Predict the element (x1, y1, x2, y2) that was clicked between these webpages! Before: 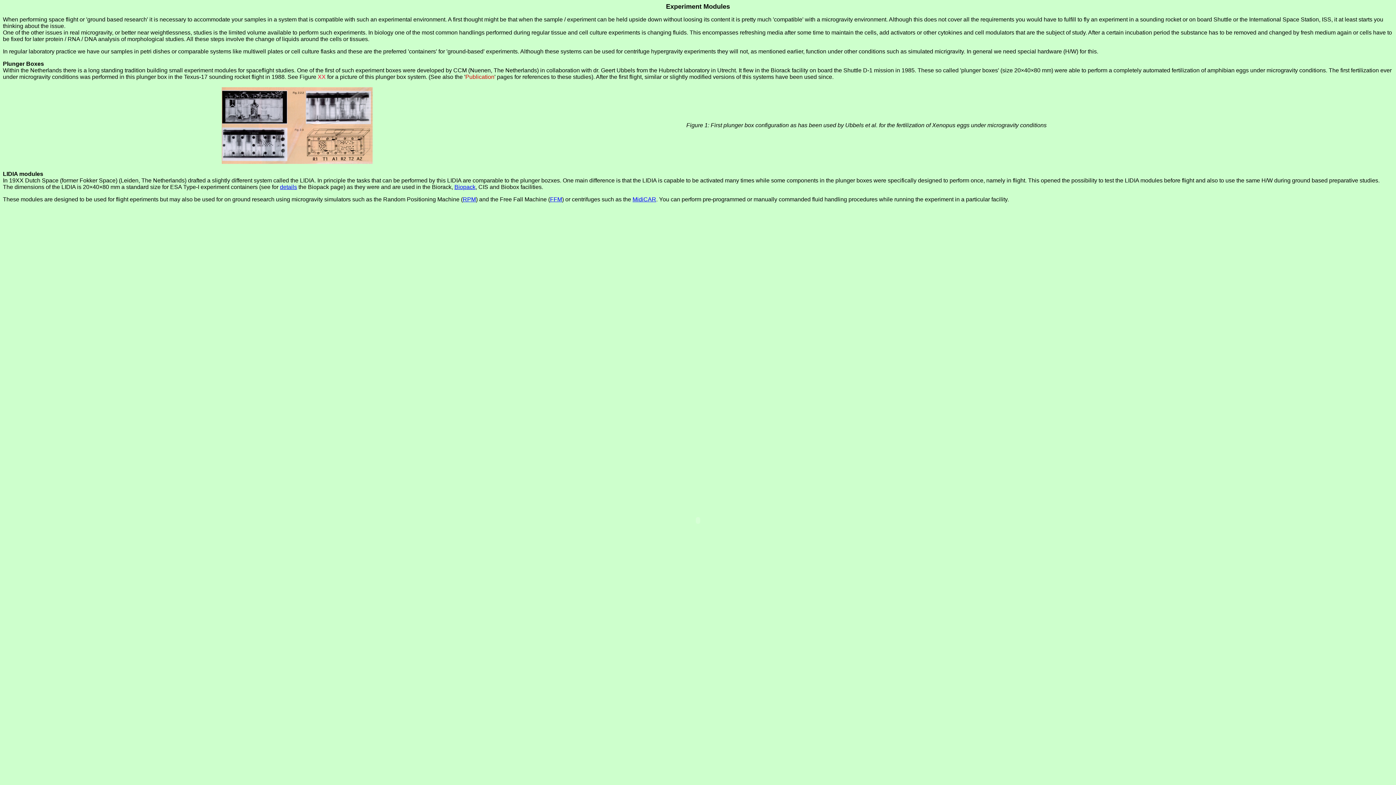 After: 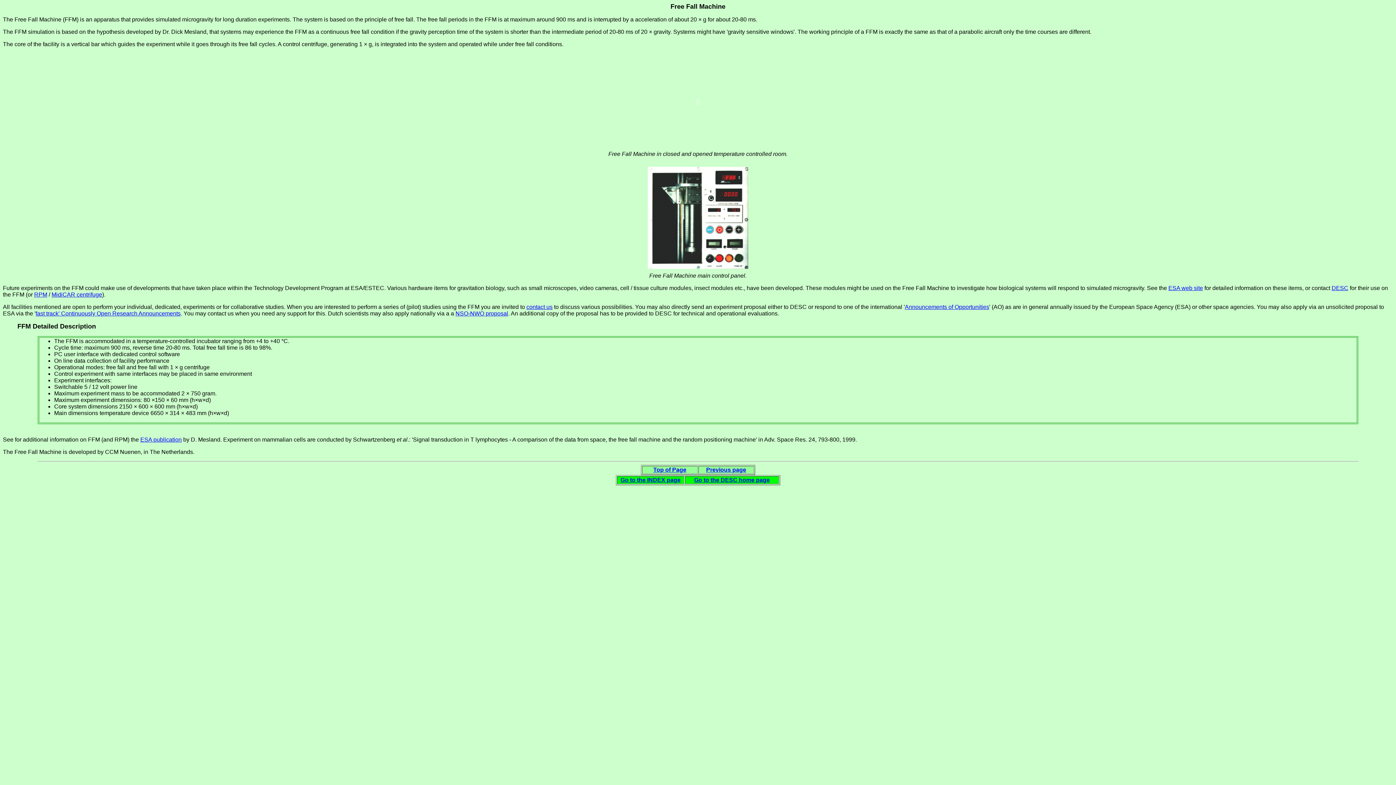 Action: label: FFM bbox: (550, 196, 562, 202)